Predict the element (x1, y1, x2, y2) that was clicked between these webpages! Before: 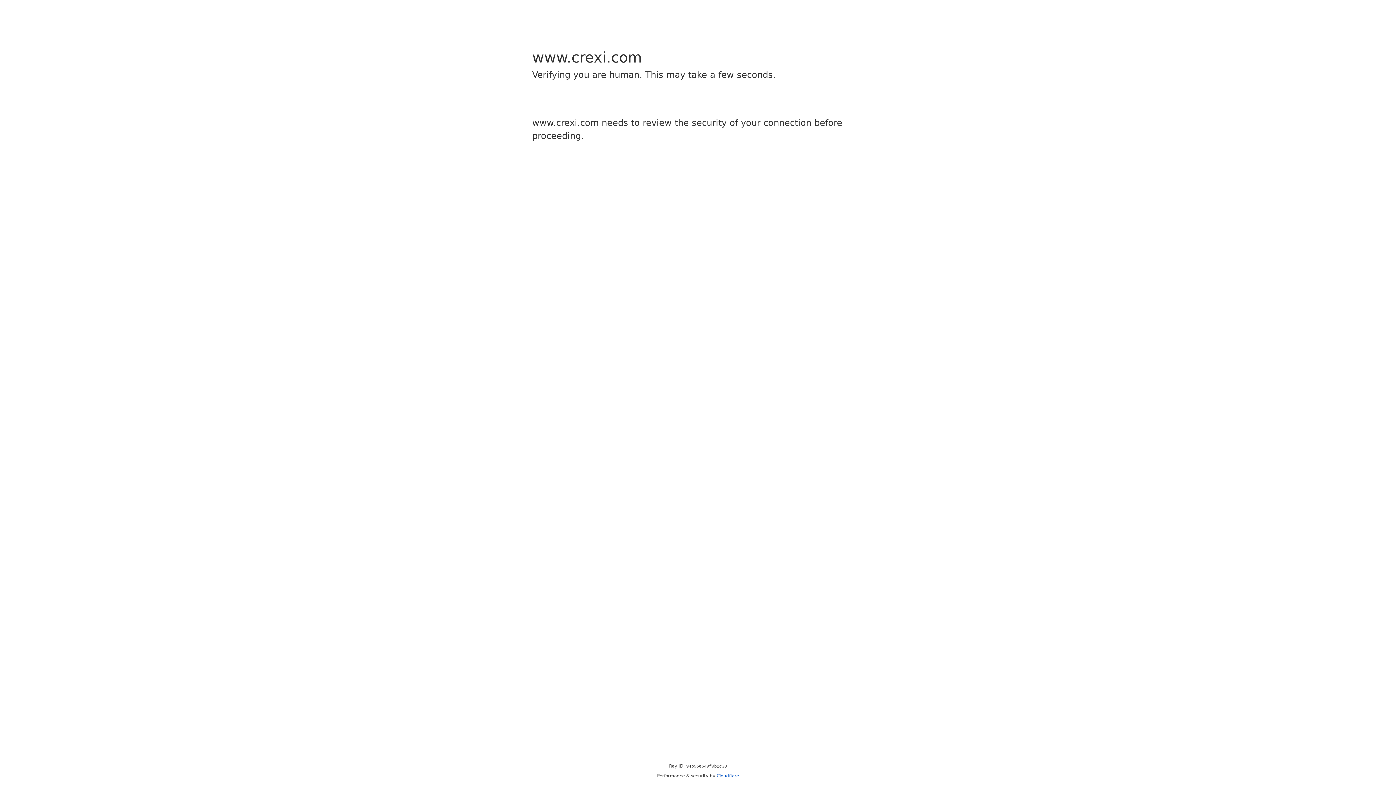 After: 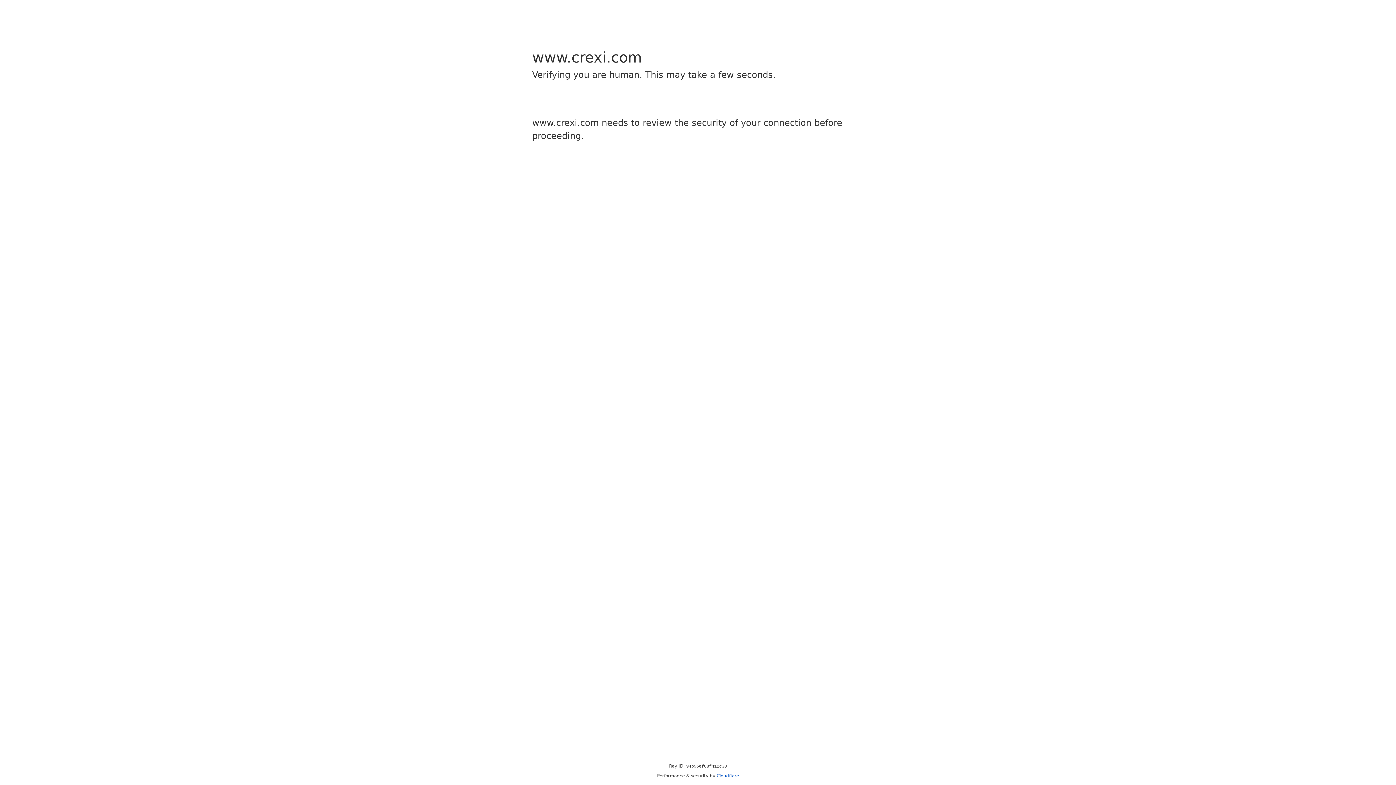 Action: label: Cloudflare bbox: (716, 773, 739, 778)